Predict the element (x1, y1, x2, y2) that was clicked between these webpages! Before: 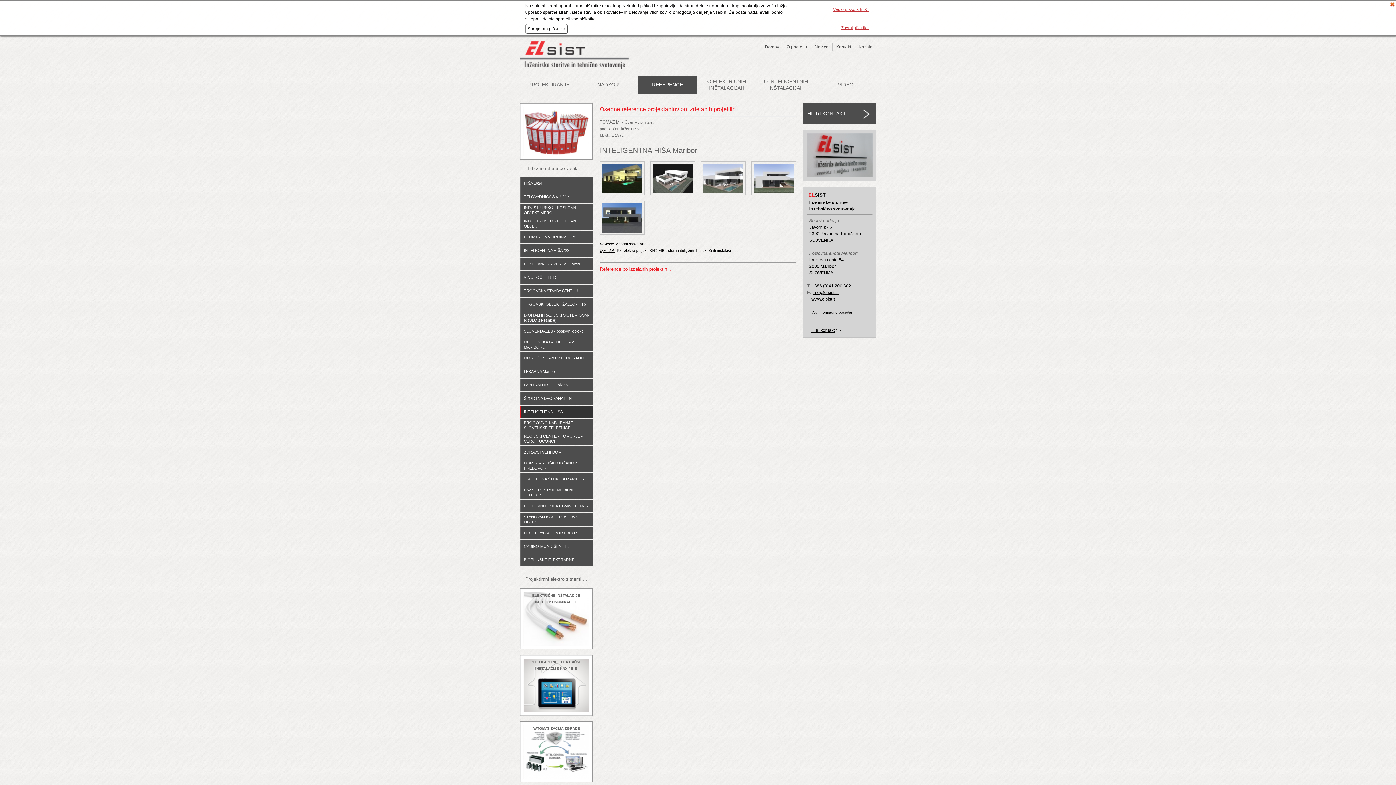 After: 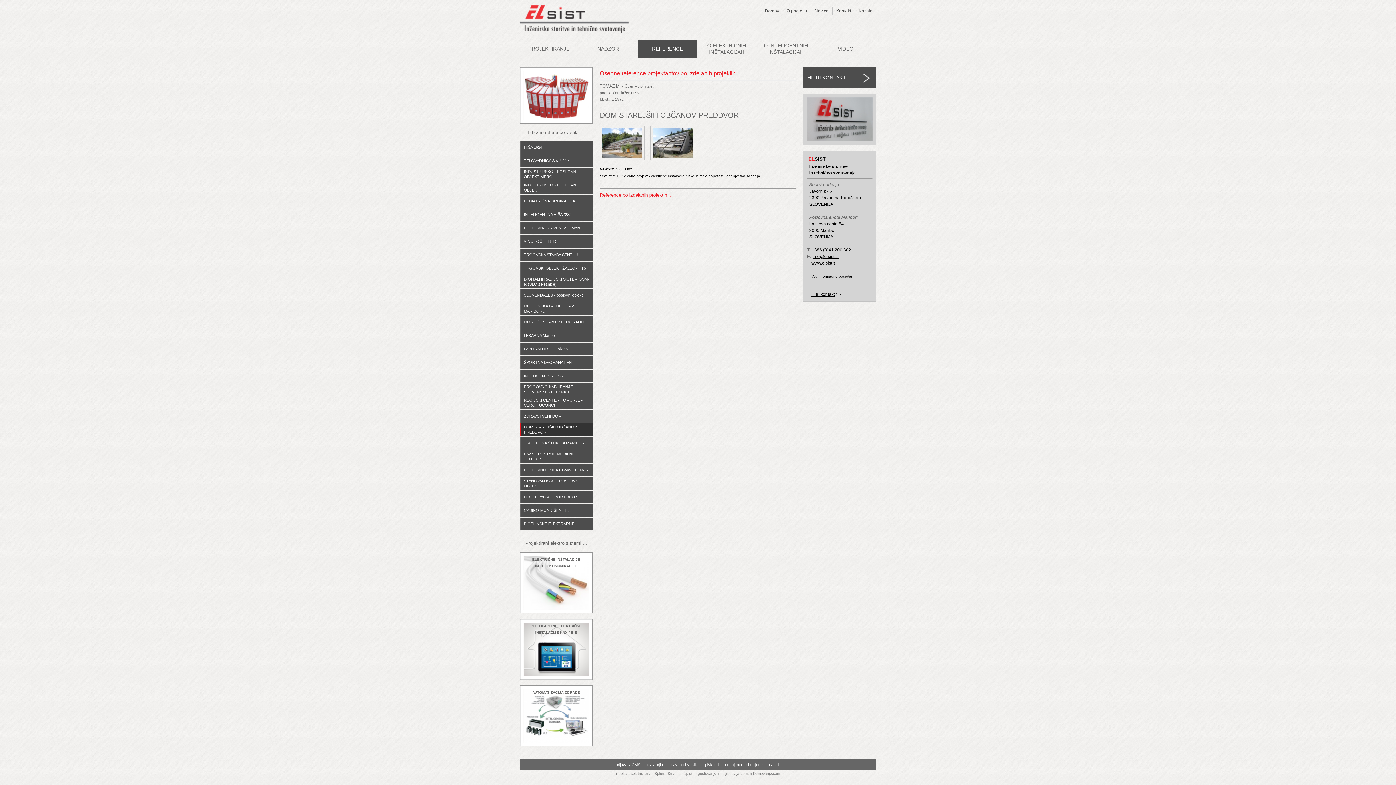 Action: label: DOM STAREJŠIH OBČANOV PREDDVOR bbox: (524, 460, 589, 470)